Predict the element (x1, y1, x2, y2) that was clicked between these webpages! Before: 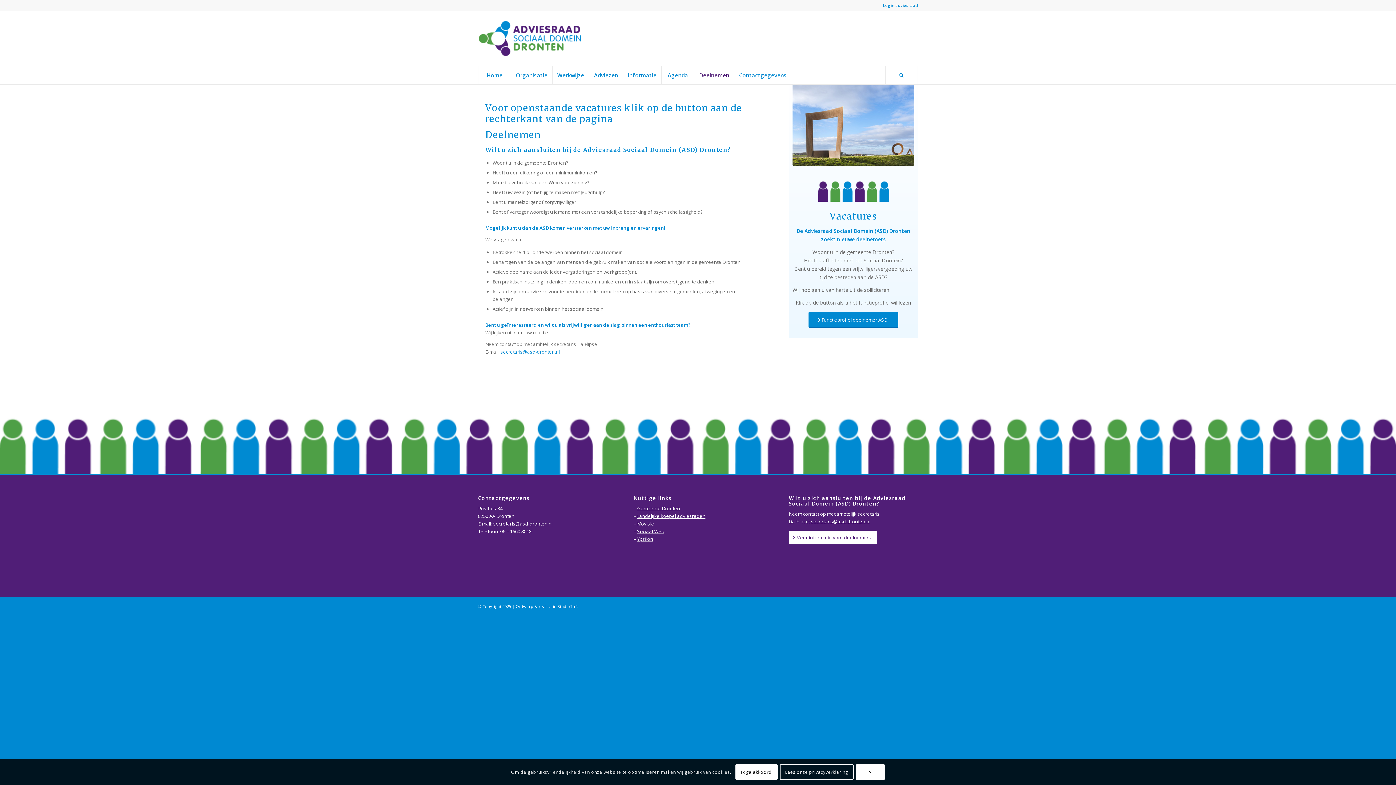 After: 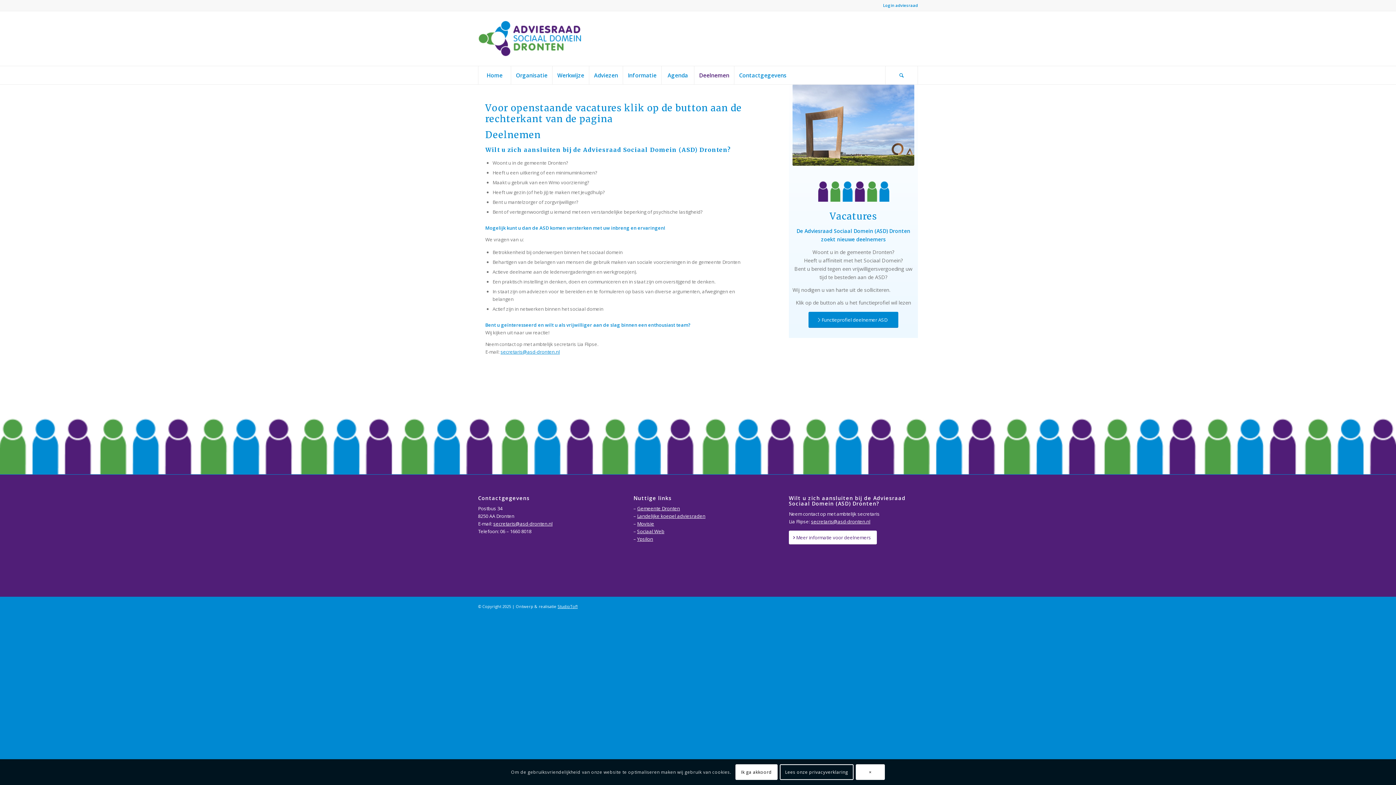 Action: bbox: (557, 603, 577, 609) label: StudioTof!